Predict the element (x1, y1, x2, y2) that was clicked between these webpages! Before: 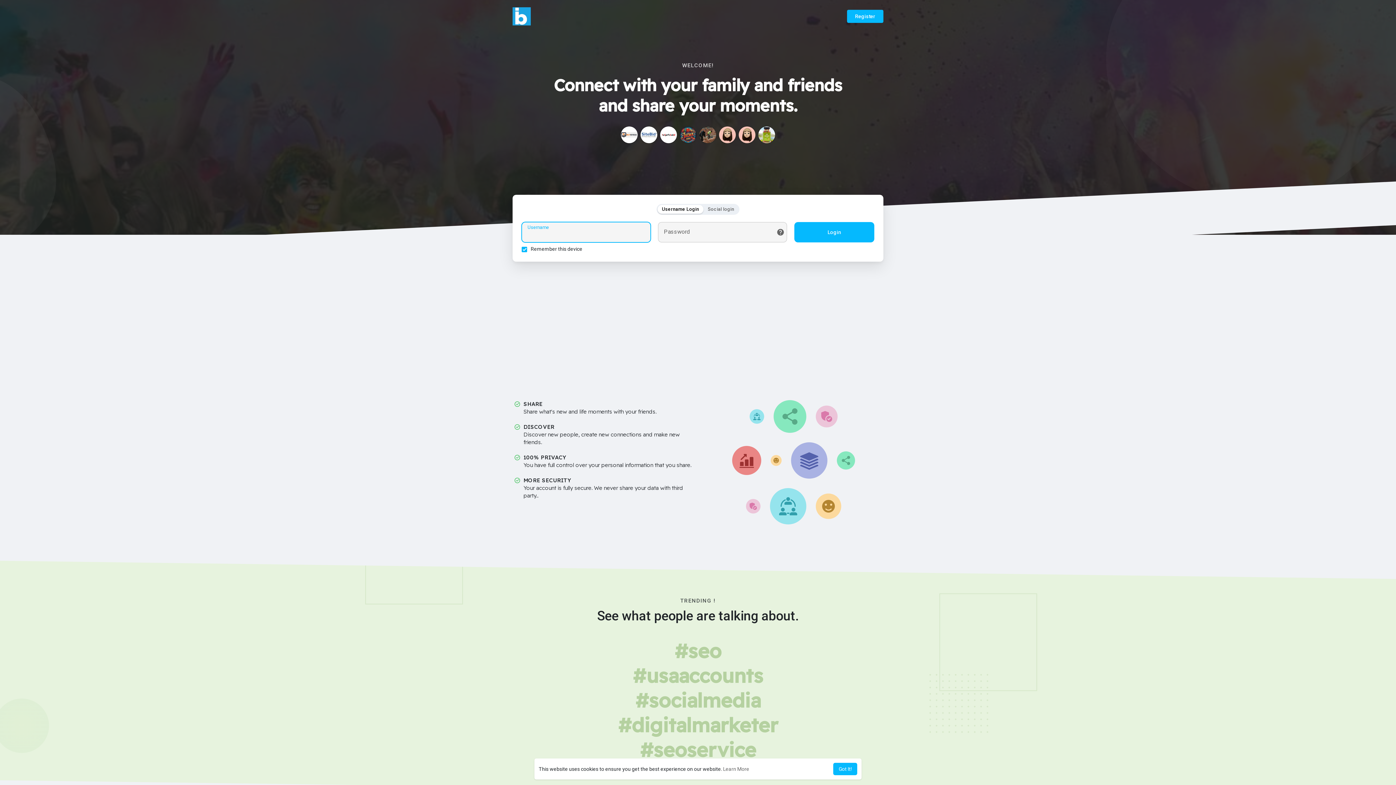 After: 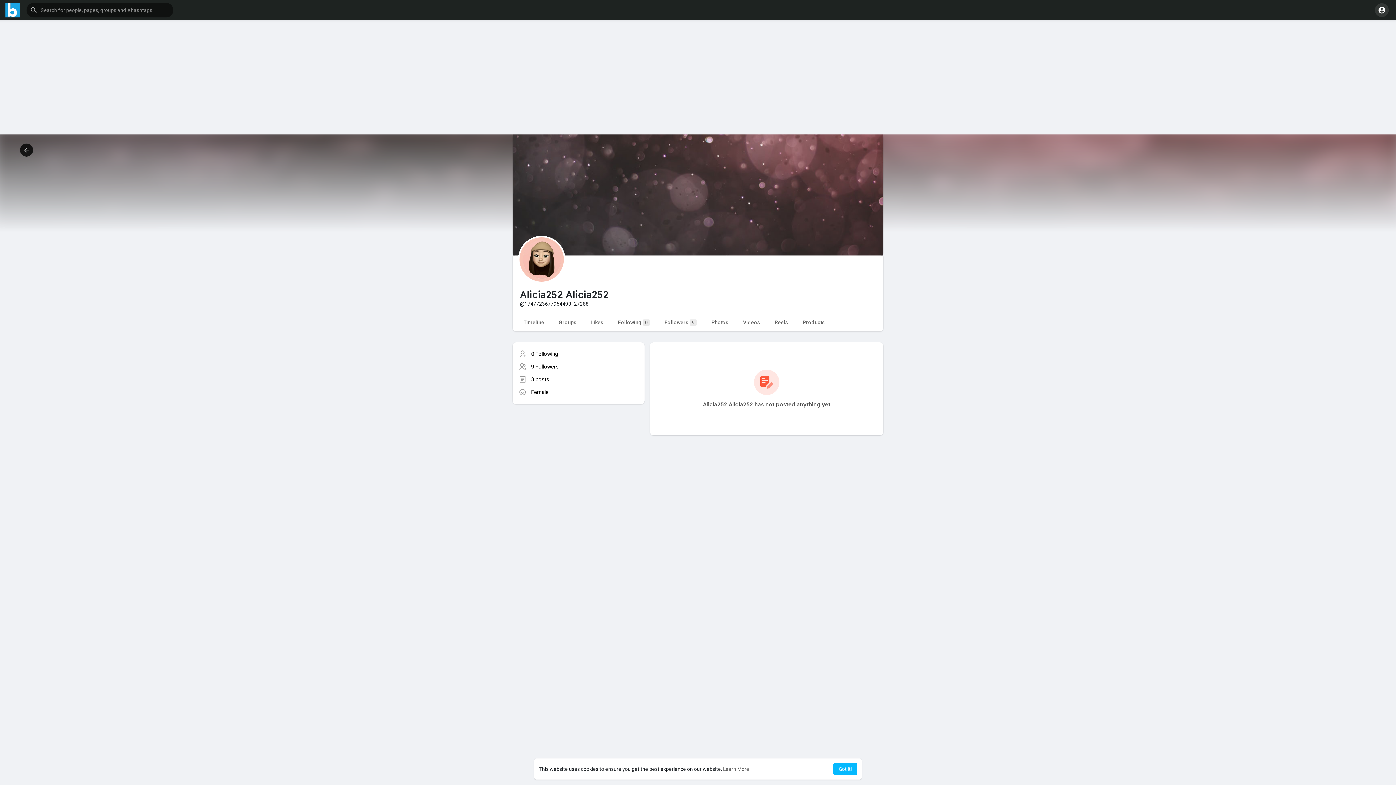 Action: bbox: (719, 126, 736, 143)